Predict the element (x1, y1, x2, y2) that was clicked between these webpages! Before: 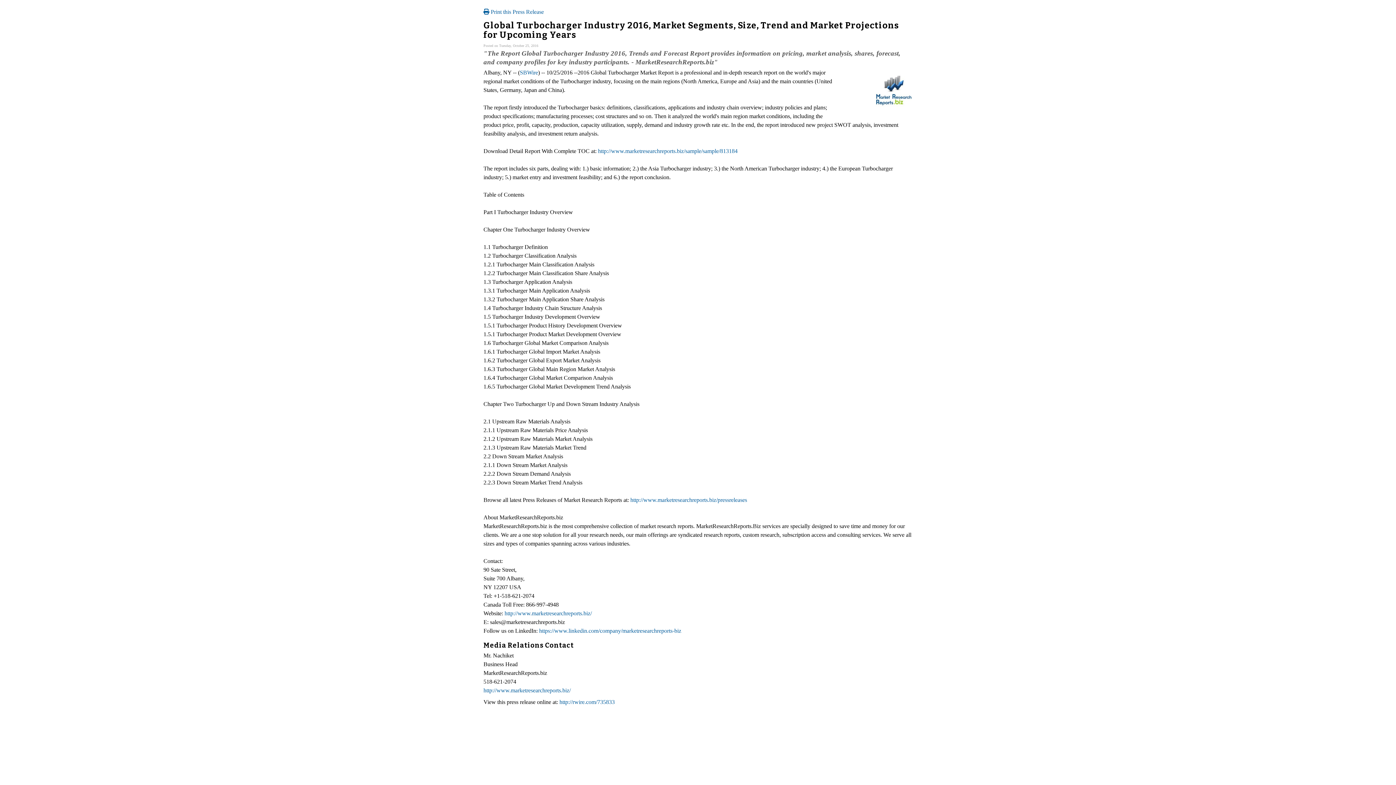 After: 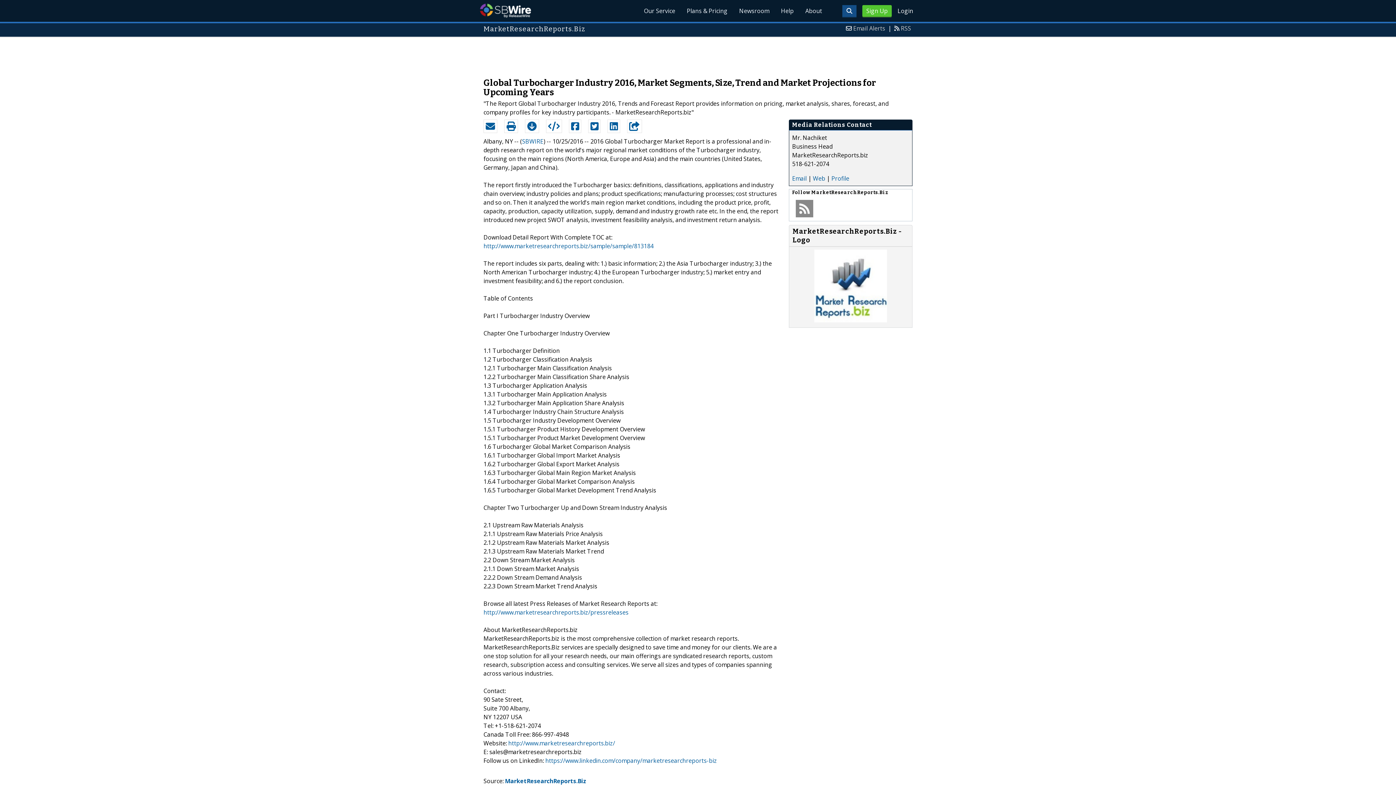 Action: label: http://rwire.com/735833 bbox: (559, 699, 614, 705)